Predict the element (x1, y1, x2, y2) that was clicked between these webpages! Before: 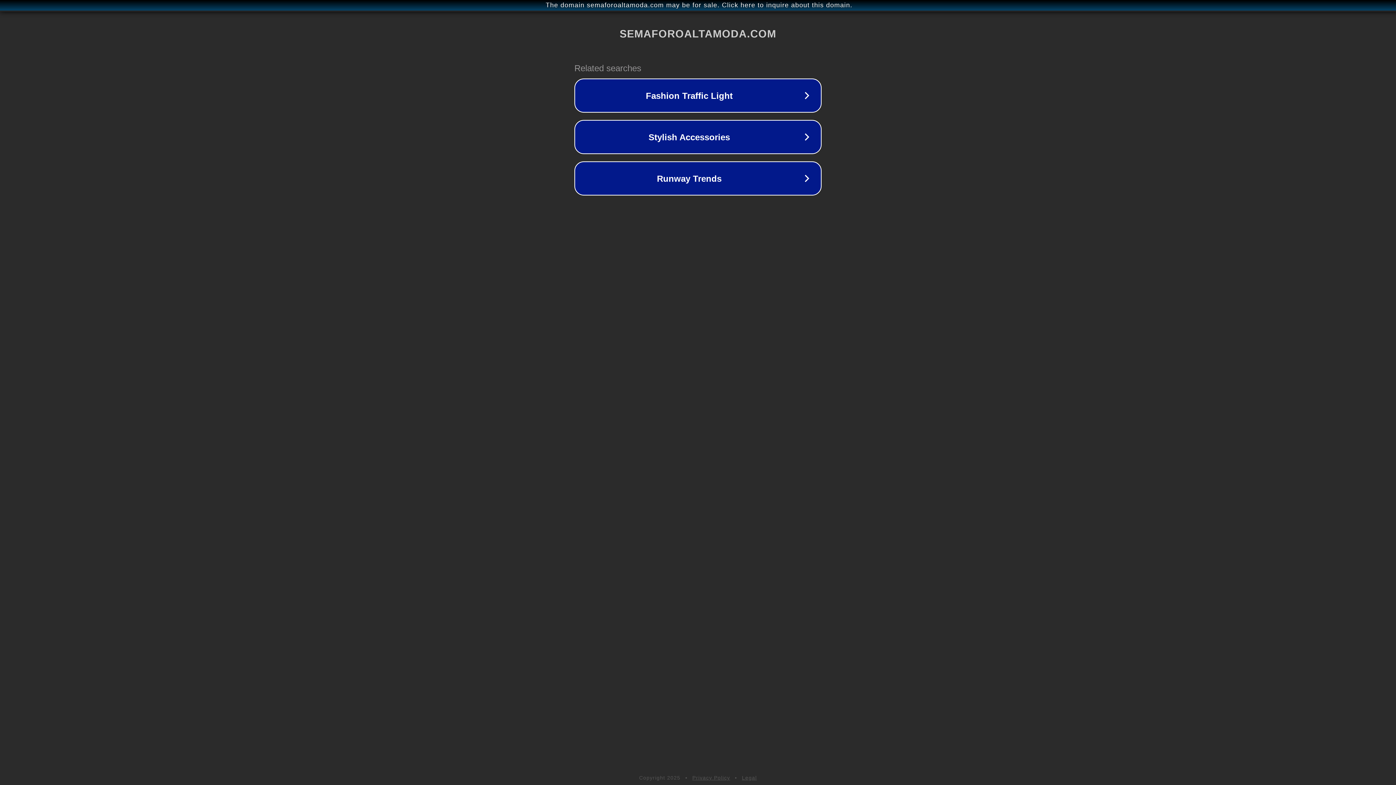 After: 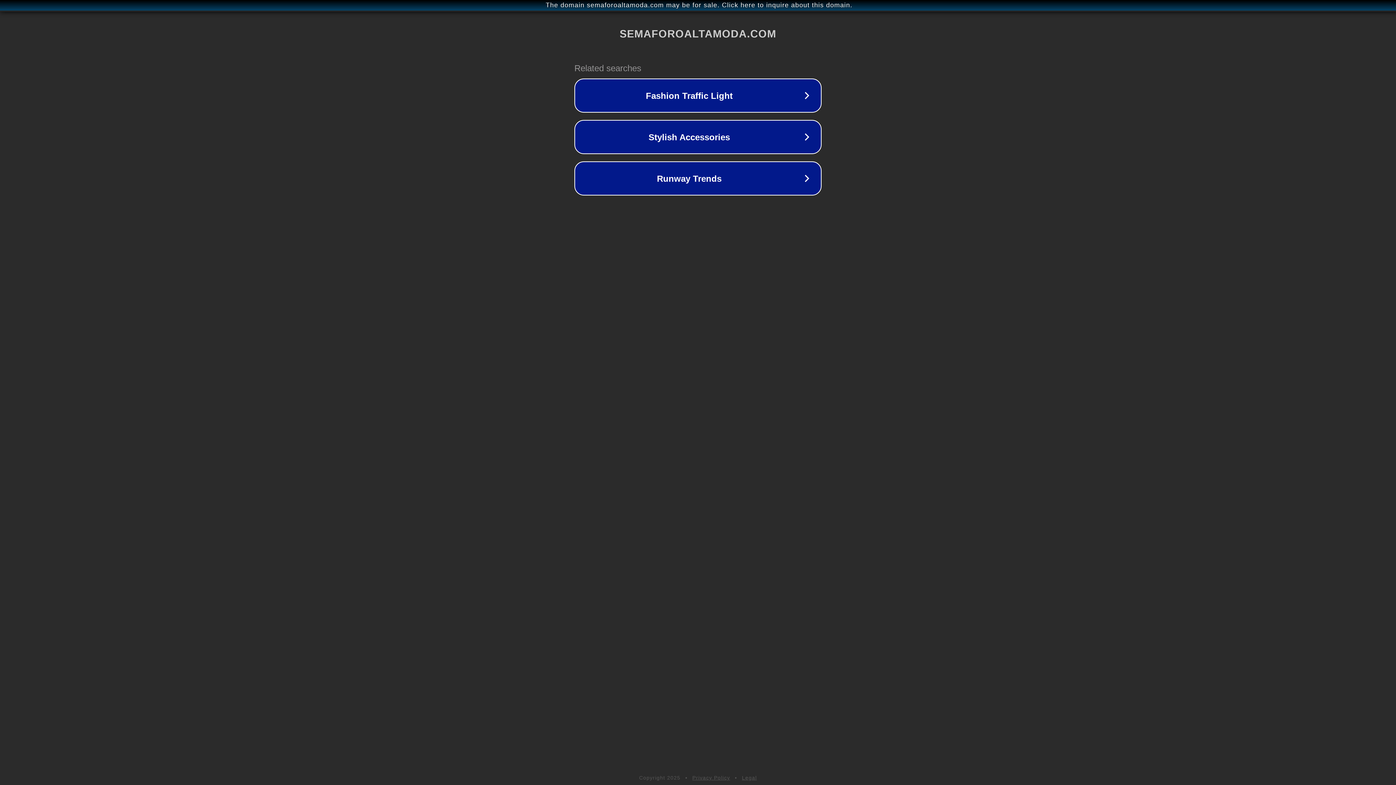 Action: label: Privacy Policy bbox: (692, 775, 730, 781)